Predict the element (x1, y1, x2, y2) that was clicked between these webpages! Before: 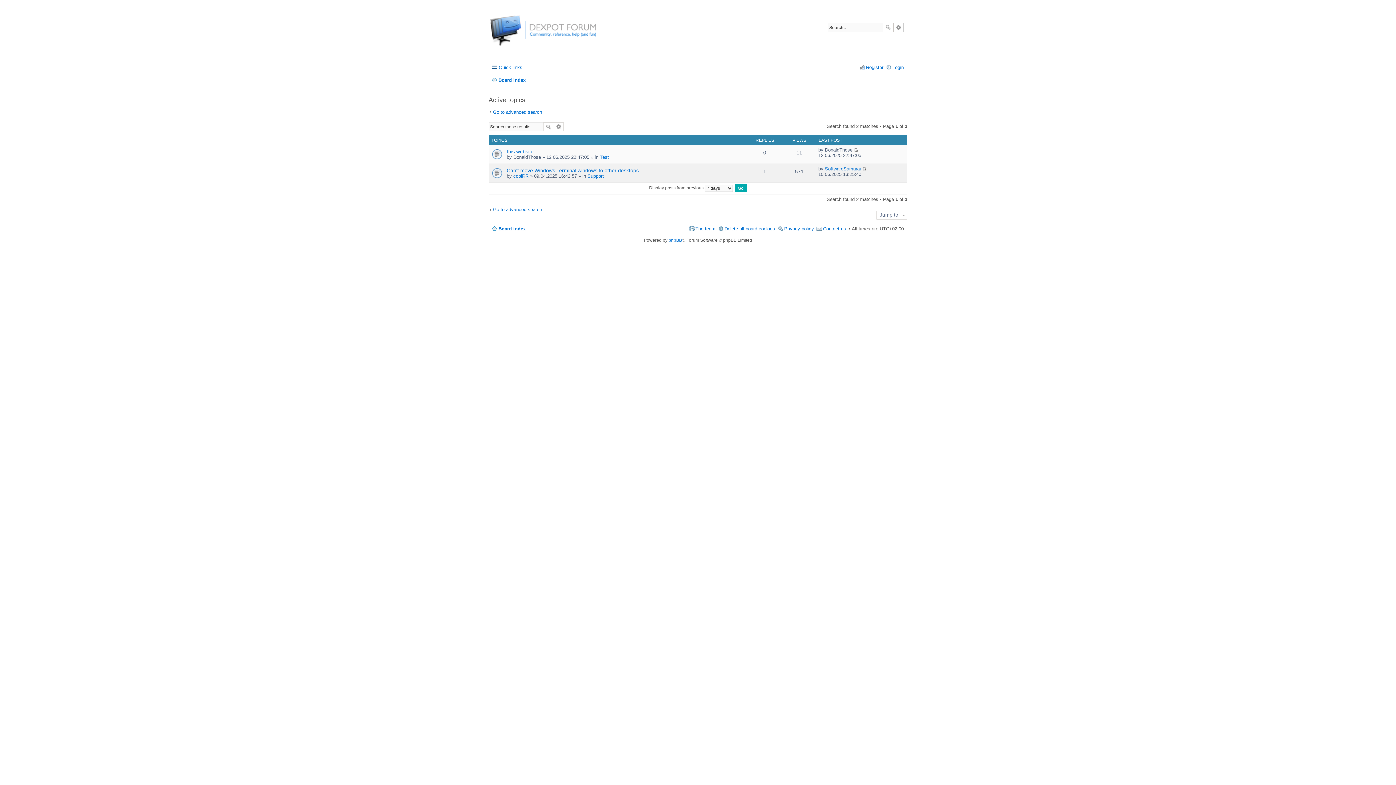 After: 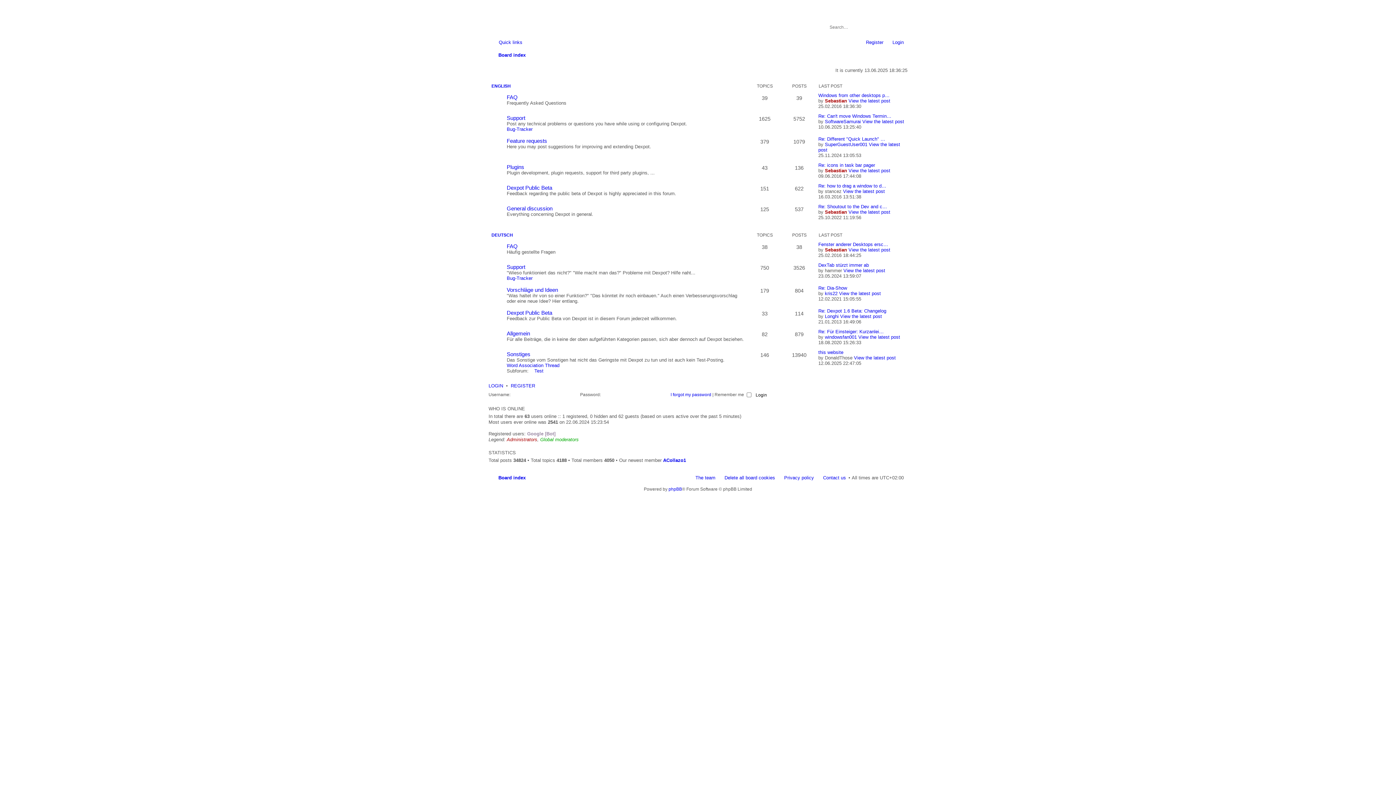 Action: bbox: (492, 223, 525, 234) label: Board index